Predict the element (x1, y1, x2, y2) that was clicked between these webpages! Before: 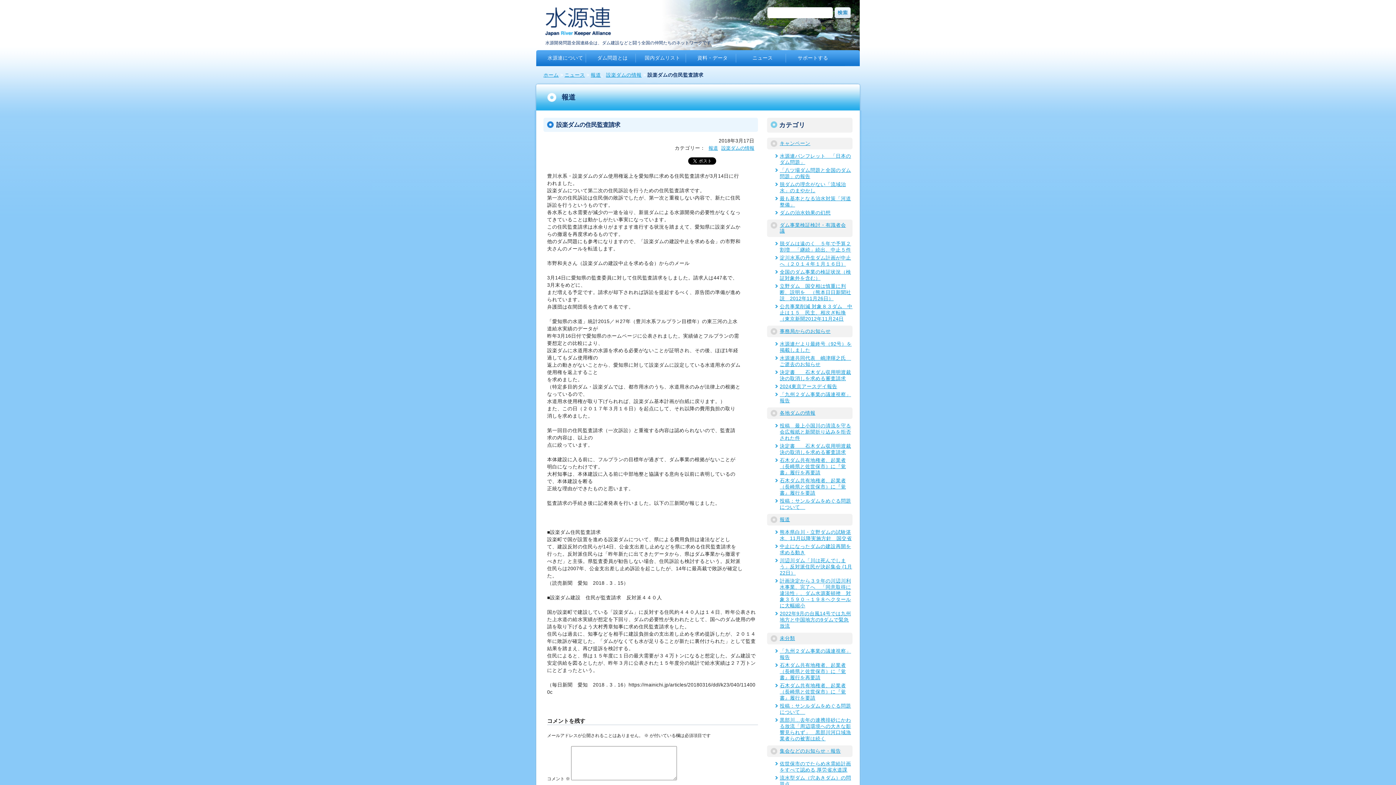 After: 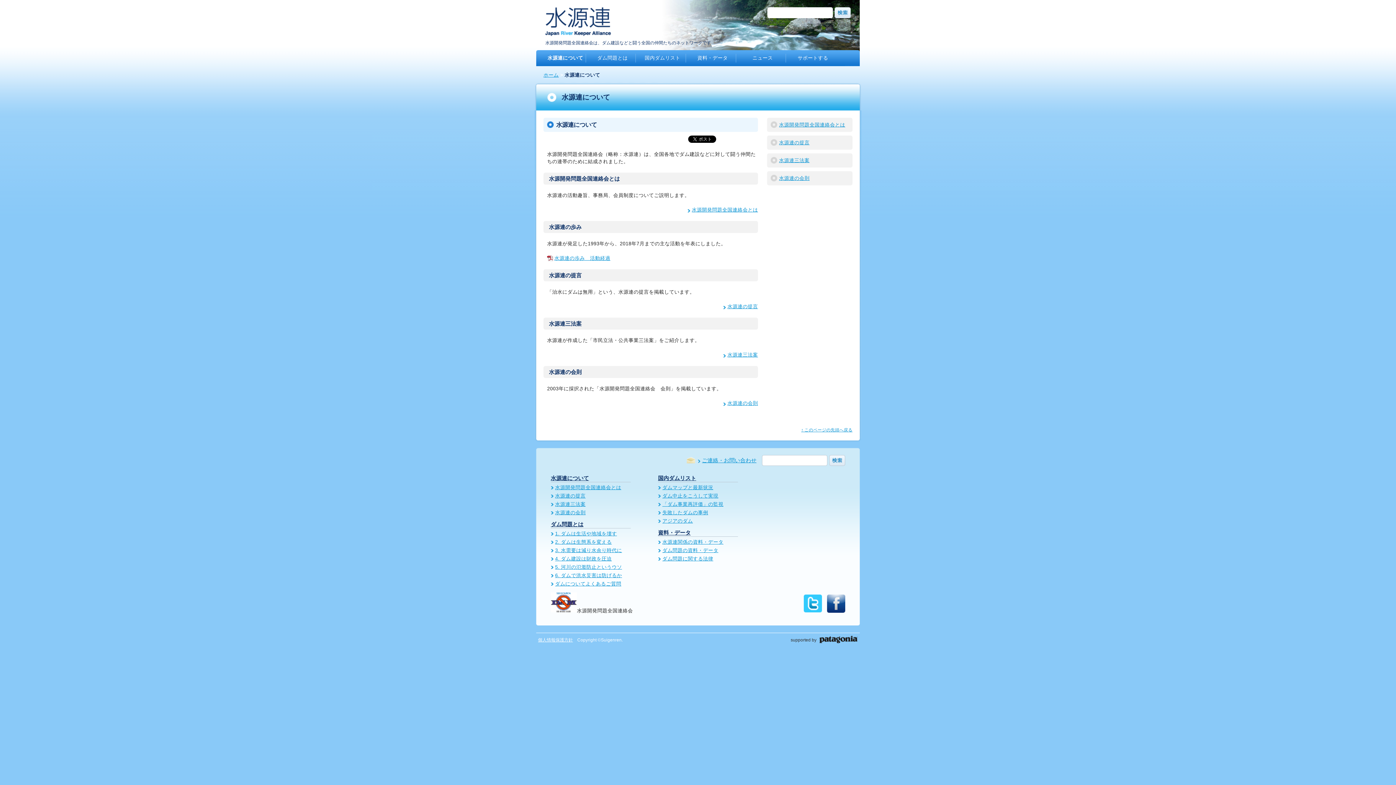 Action: label: 水源連について bbox: (545, 53, 586, 62)